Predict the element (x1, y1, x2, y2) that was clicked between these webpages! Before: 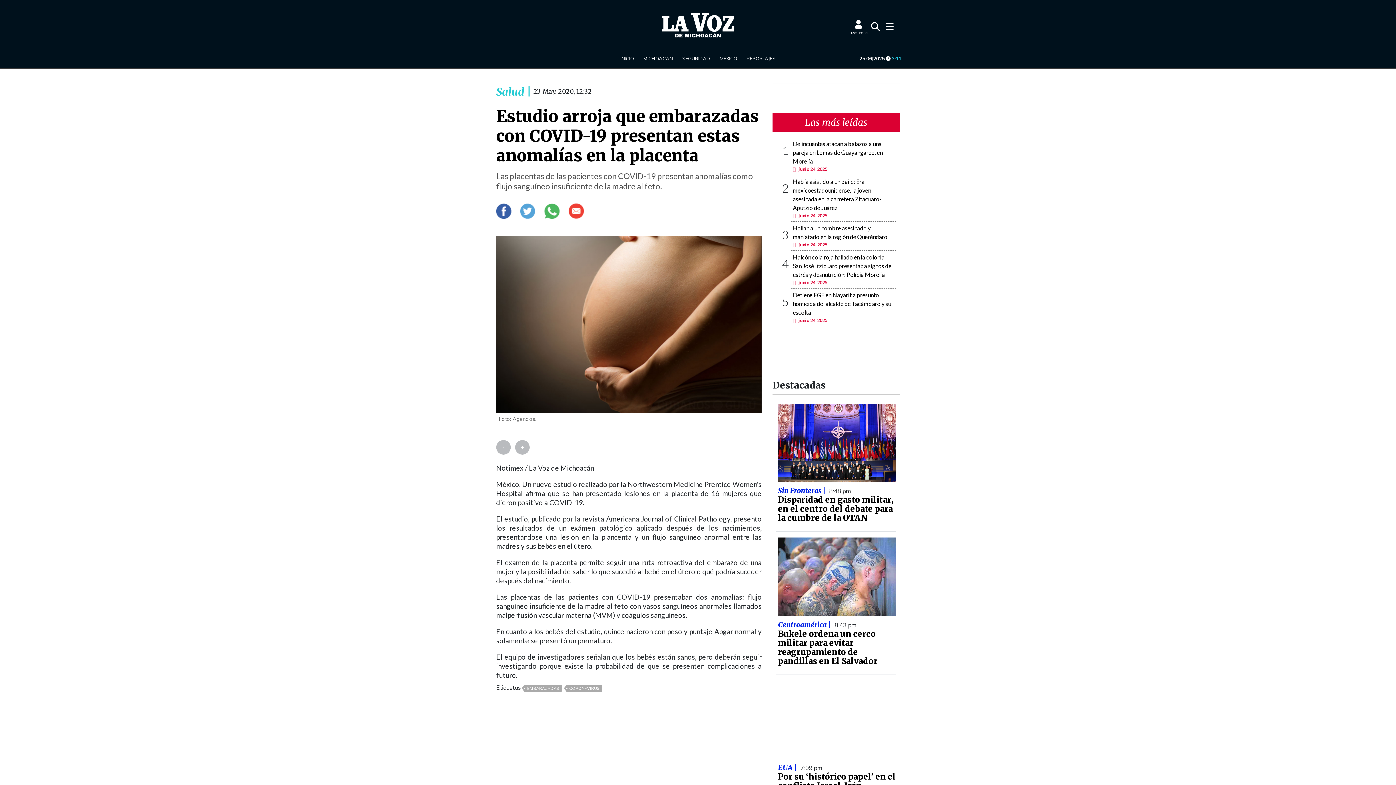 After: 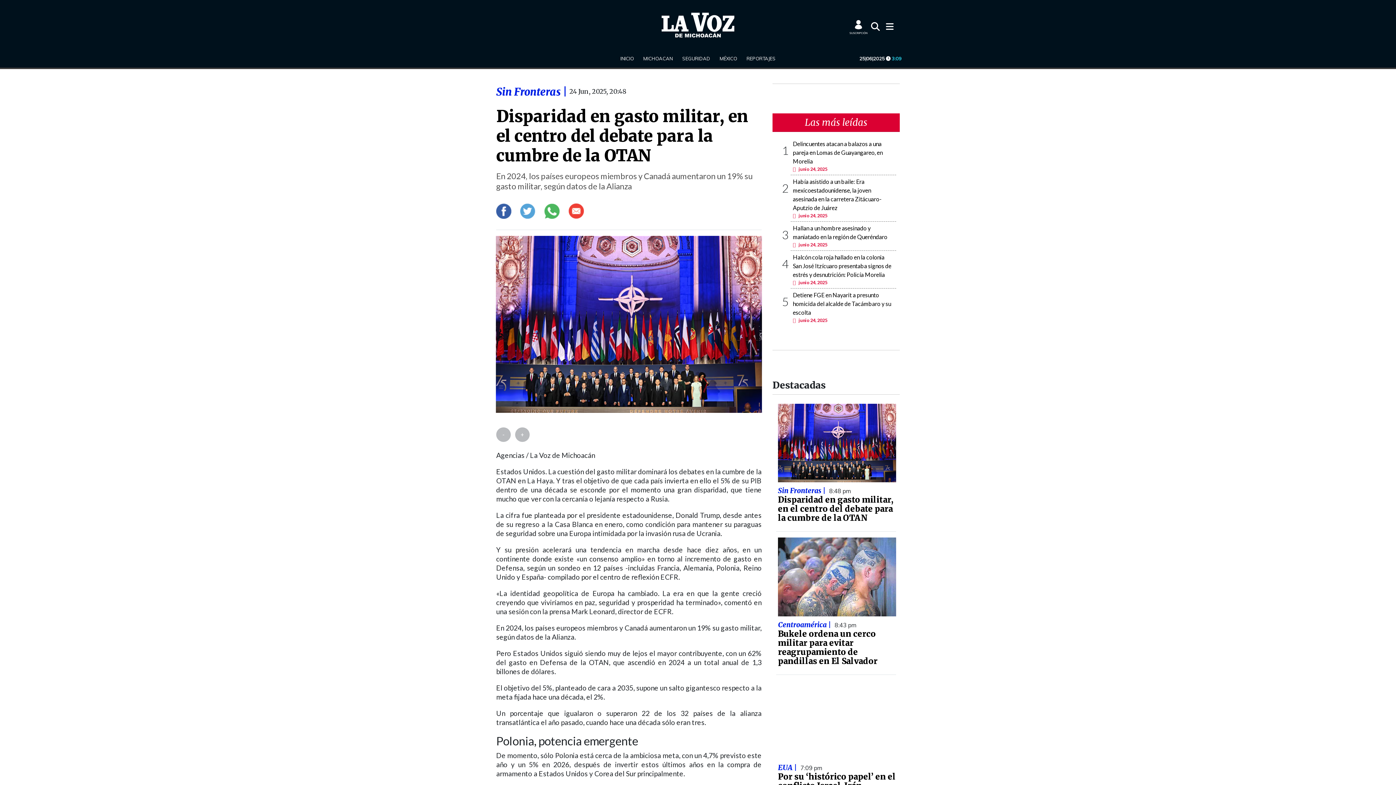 Action: bbox: (778, 447, 896, 526)